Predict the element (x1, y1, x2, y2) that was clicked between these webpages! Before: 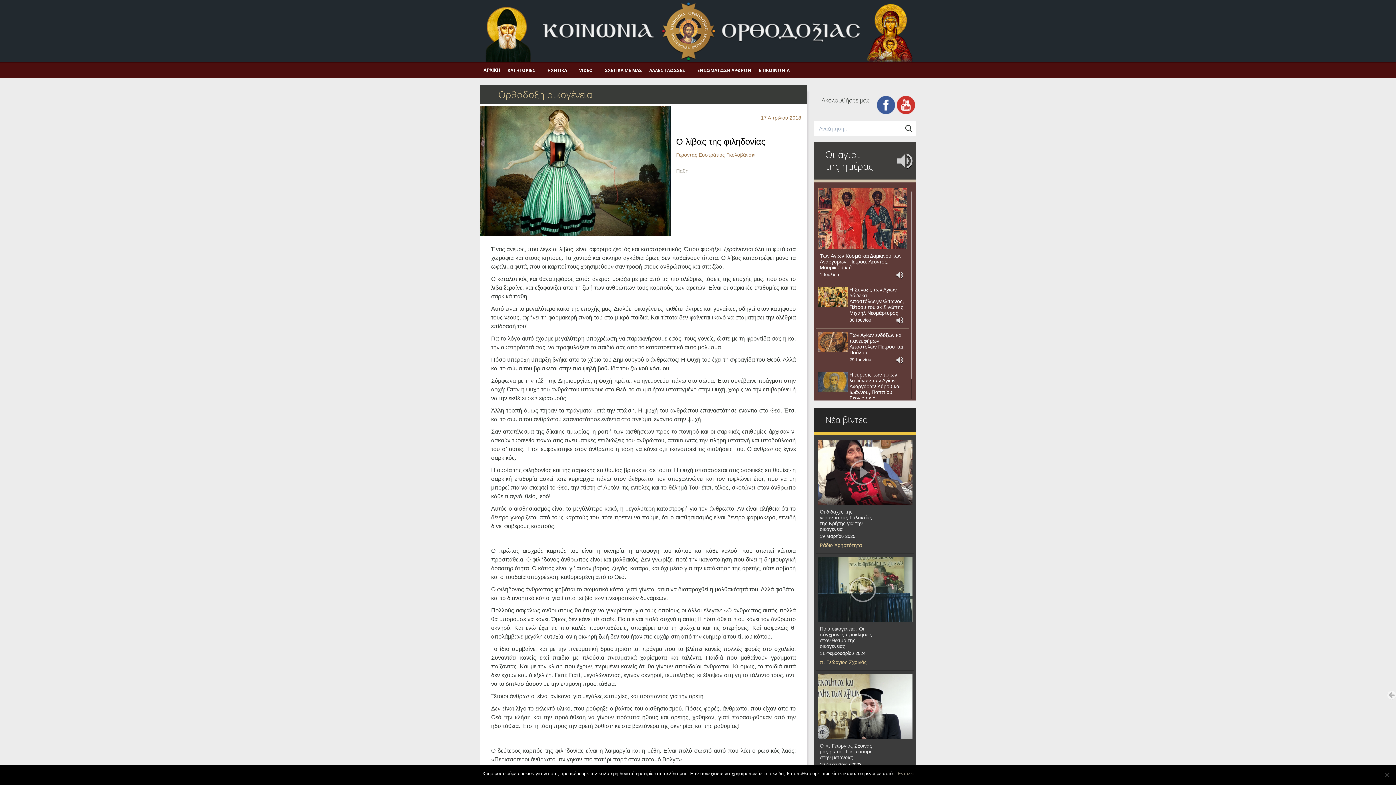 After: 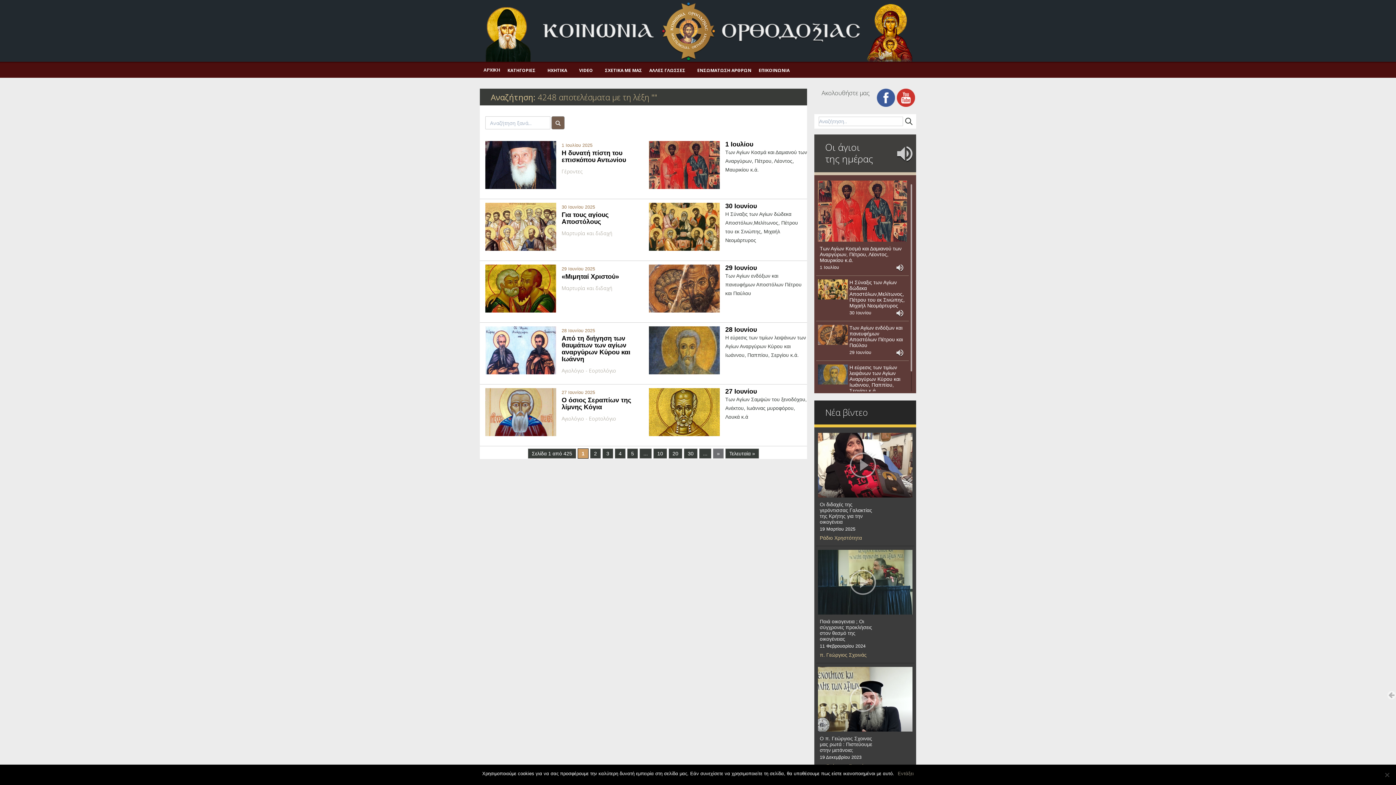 Action: bbox: (904, 124, 913, 133)